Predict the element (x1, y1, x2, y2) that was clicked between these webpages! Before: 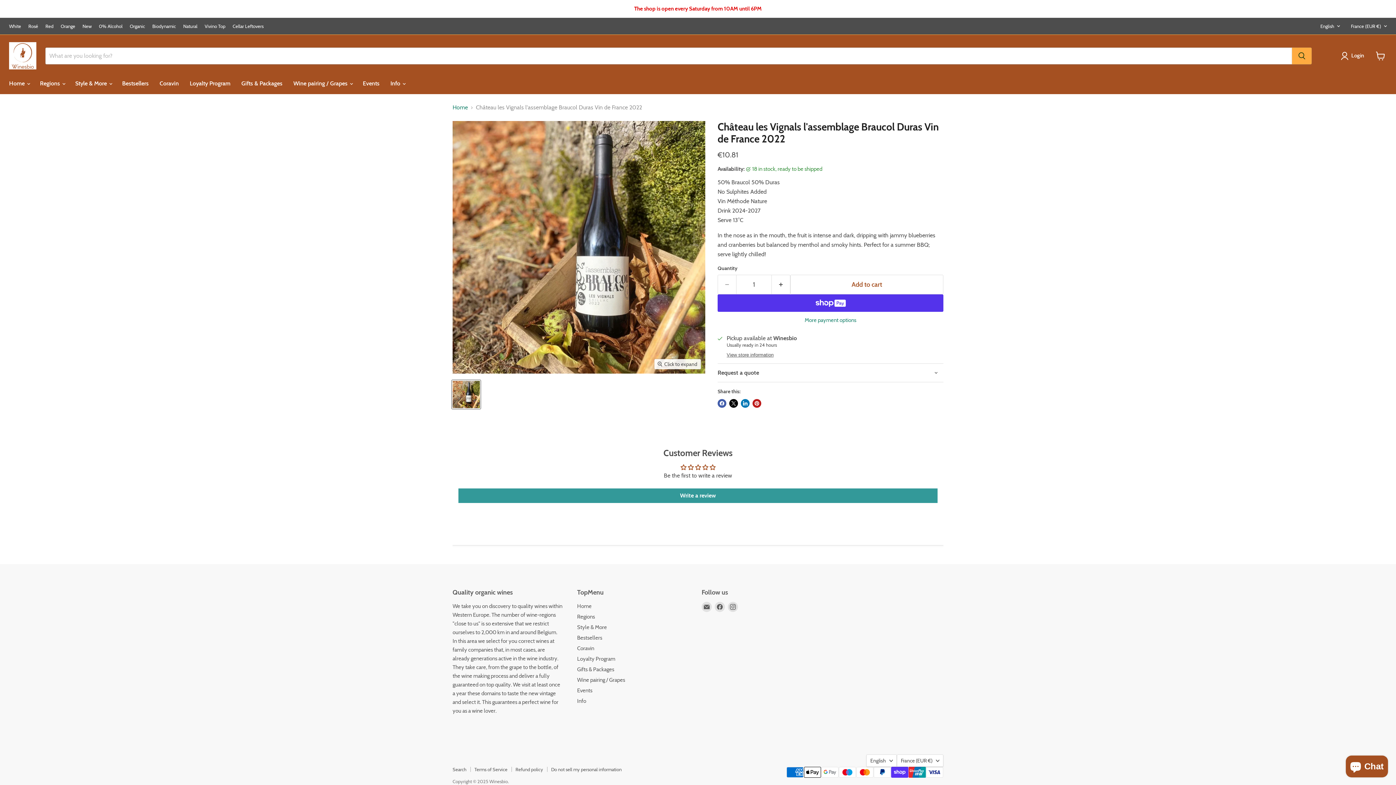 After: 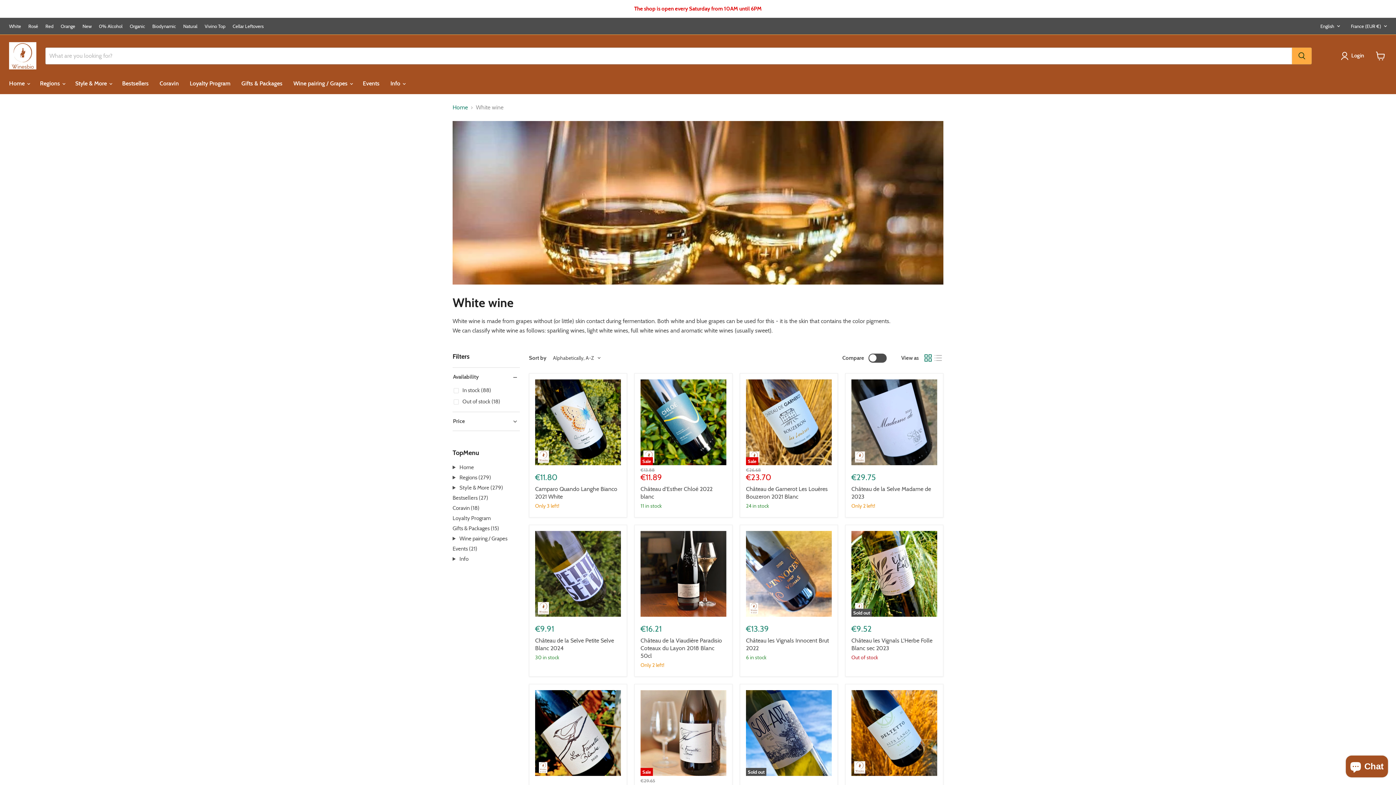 Action: bbox: (9, 23, 21, 28) label: White